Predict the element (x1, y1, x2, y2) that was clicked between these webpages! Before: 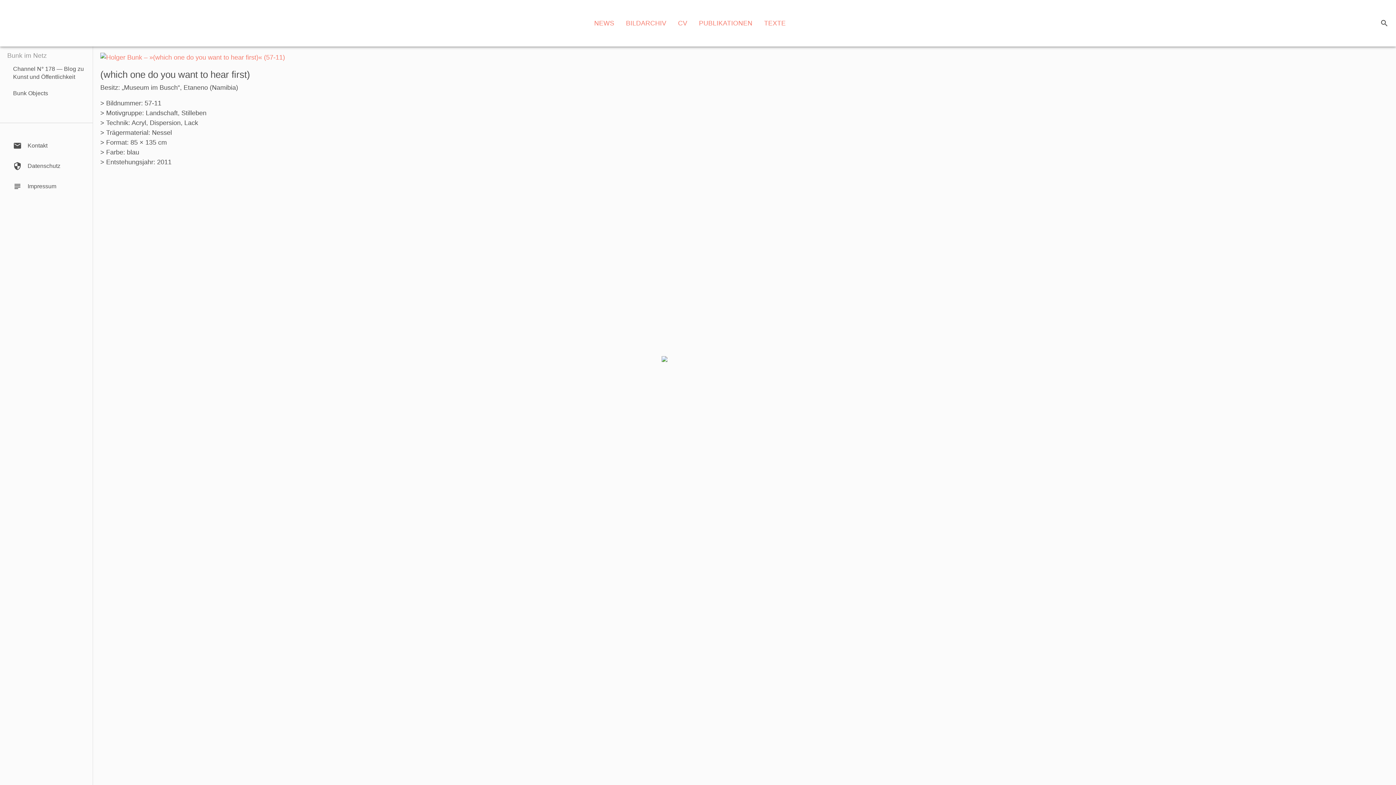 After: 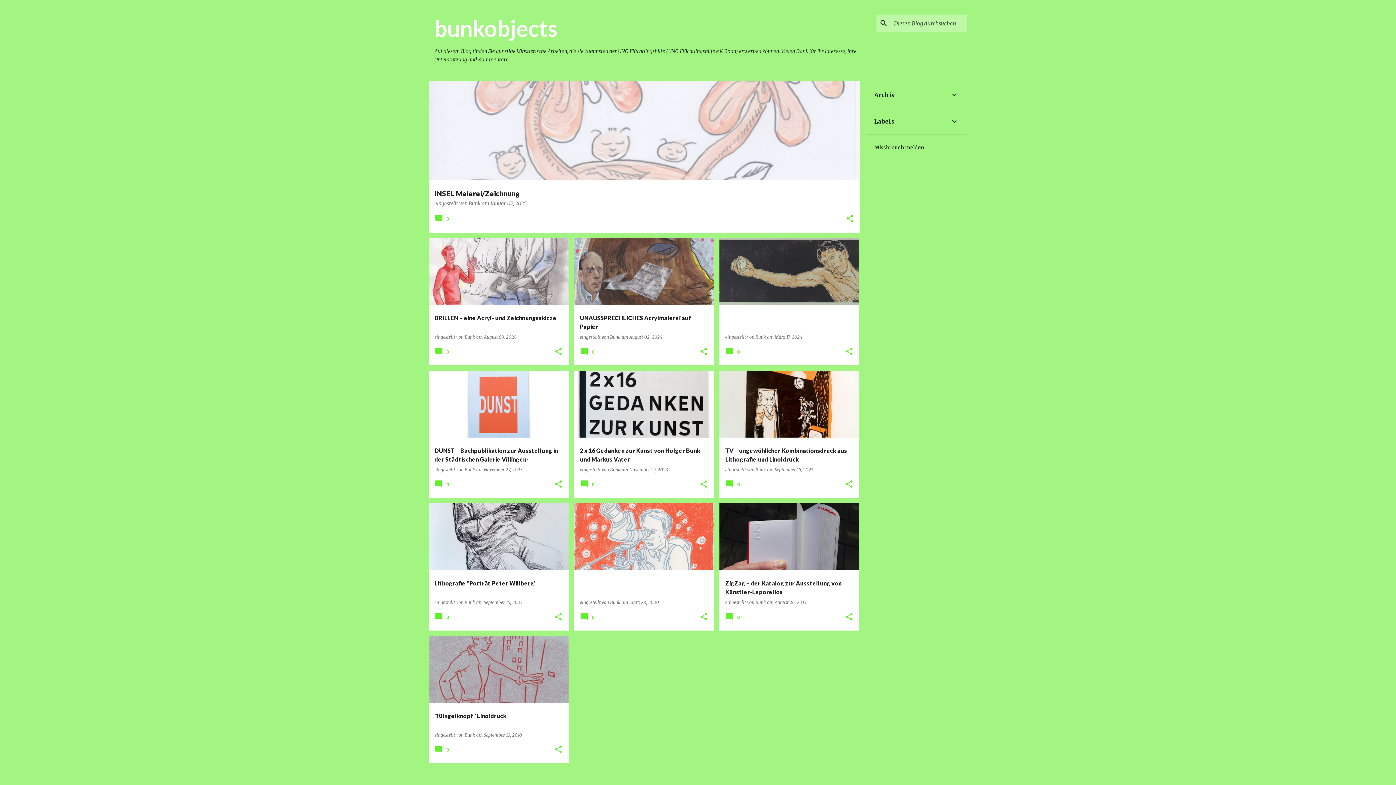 Action: label: Bunk Objects bbox: (10, 84, 89, 102)